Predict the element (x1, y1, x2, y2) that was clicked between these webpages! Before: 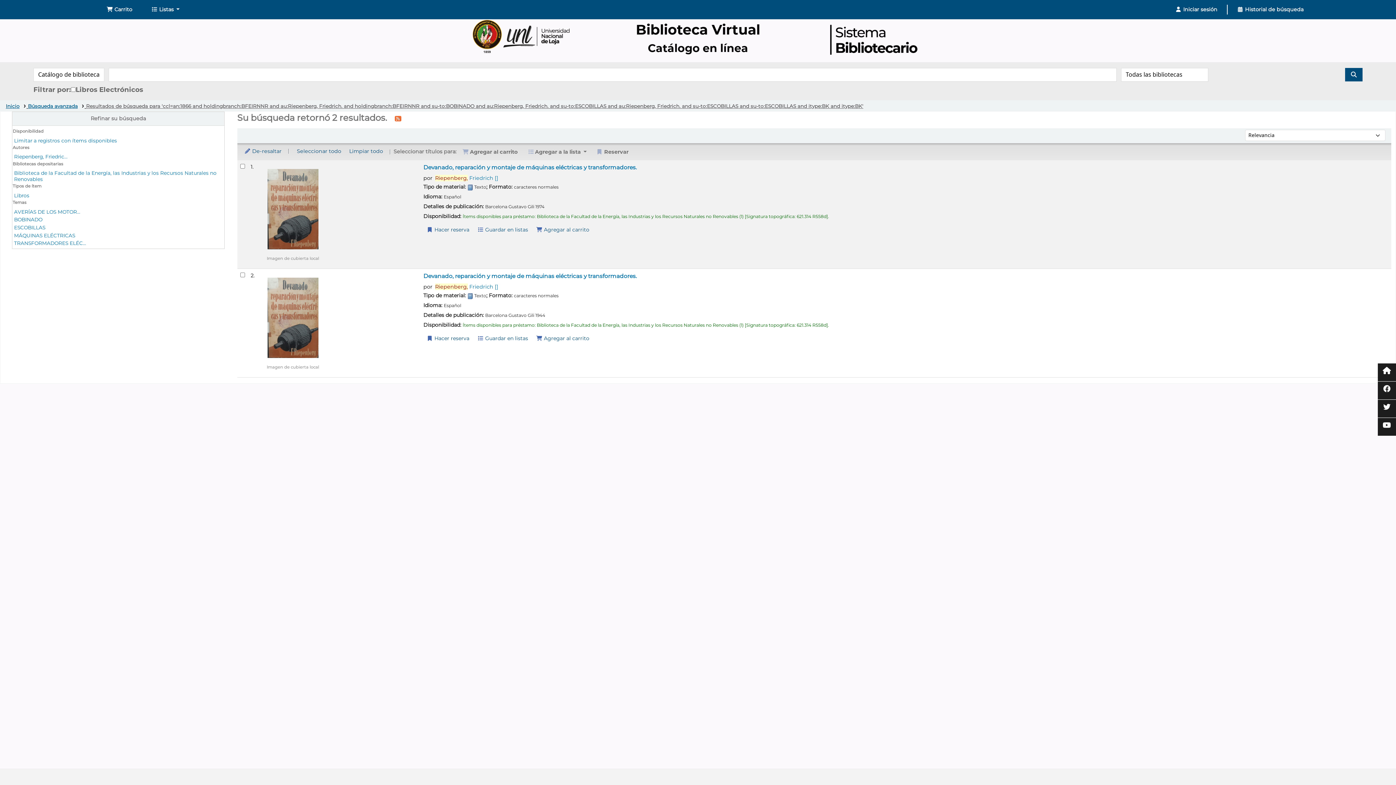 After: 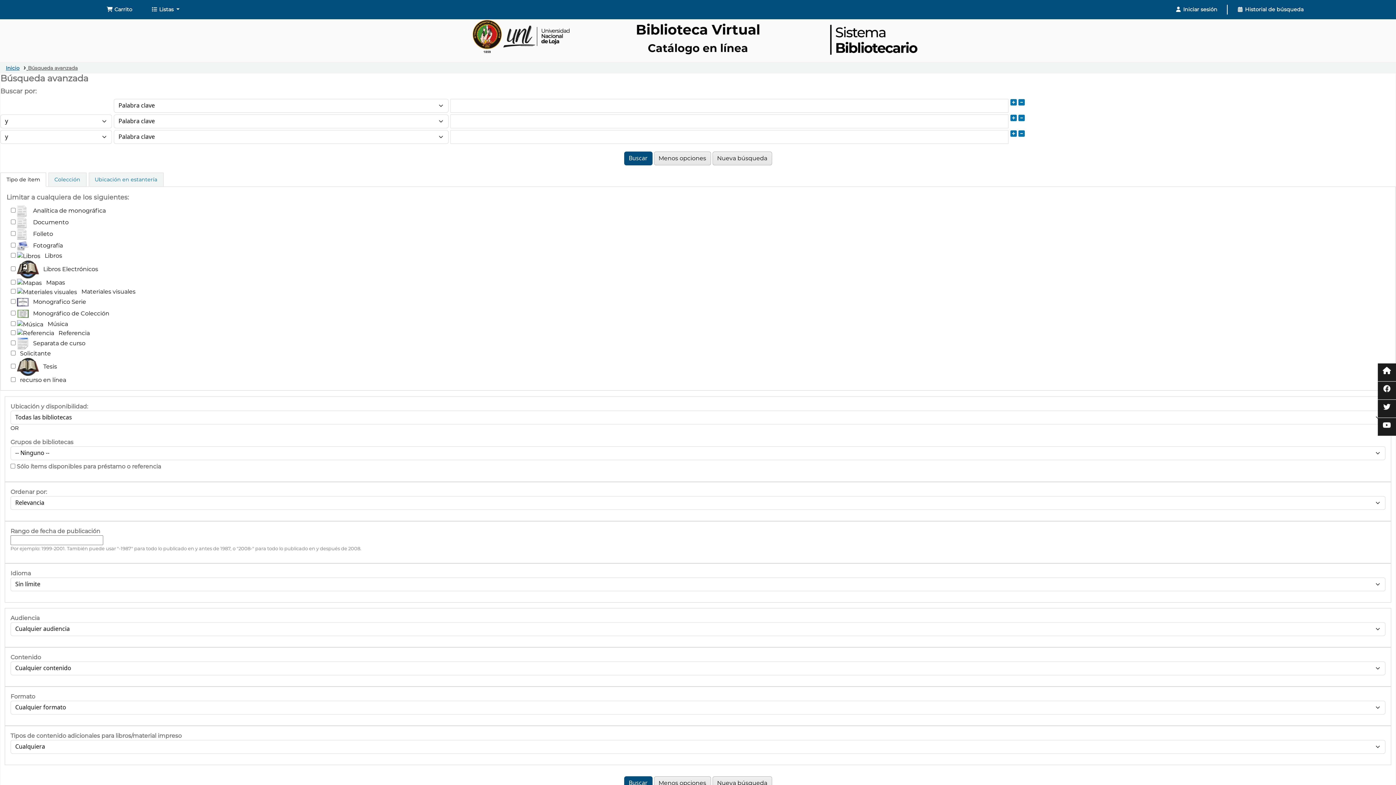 Action: bbox: (27, 103, 77, 108) label: Búsqueda avanzada